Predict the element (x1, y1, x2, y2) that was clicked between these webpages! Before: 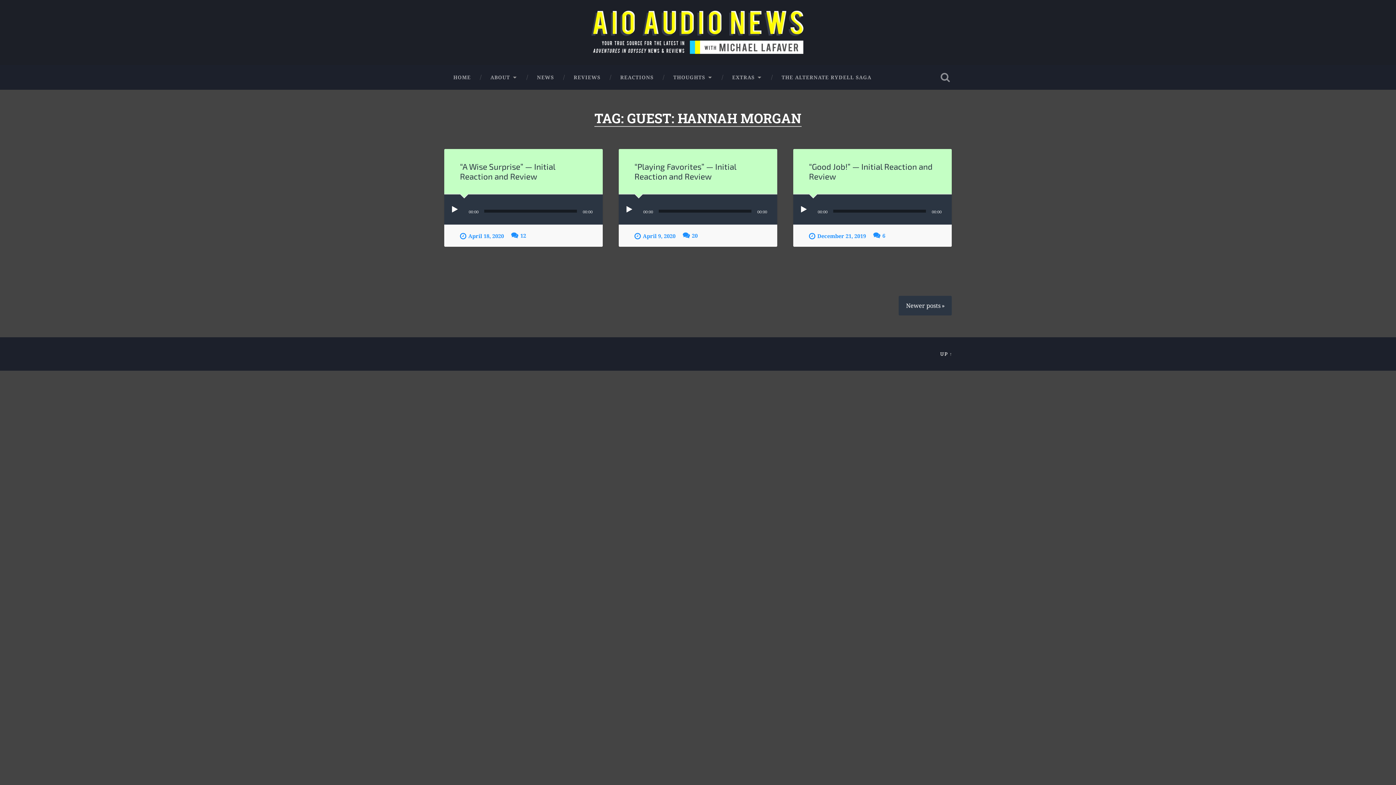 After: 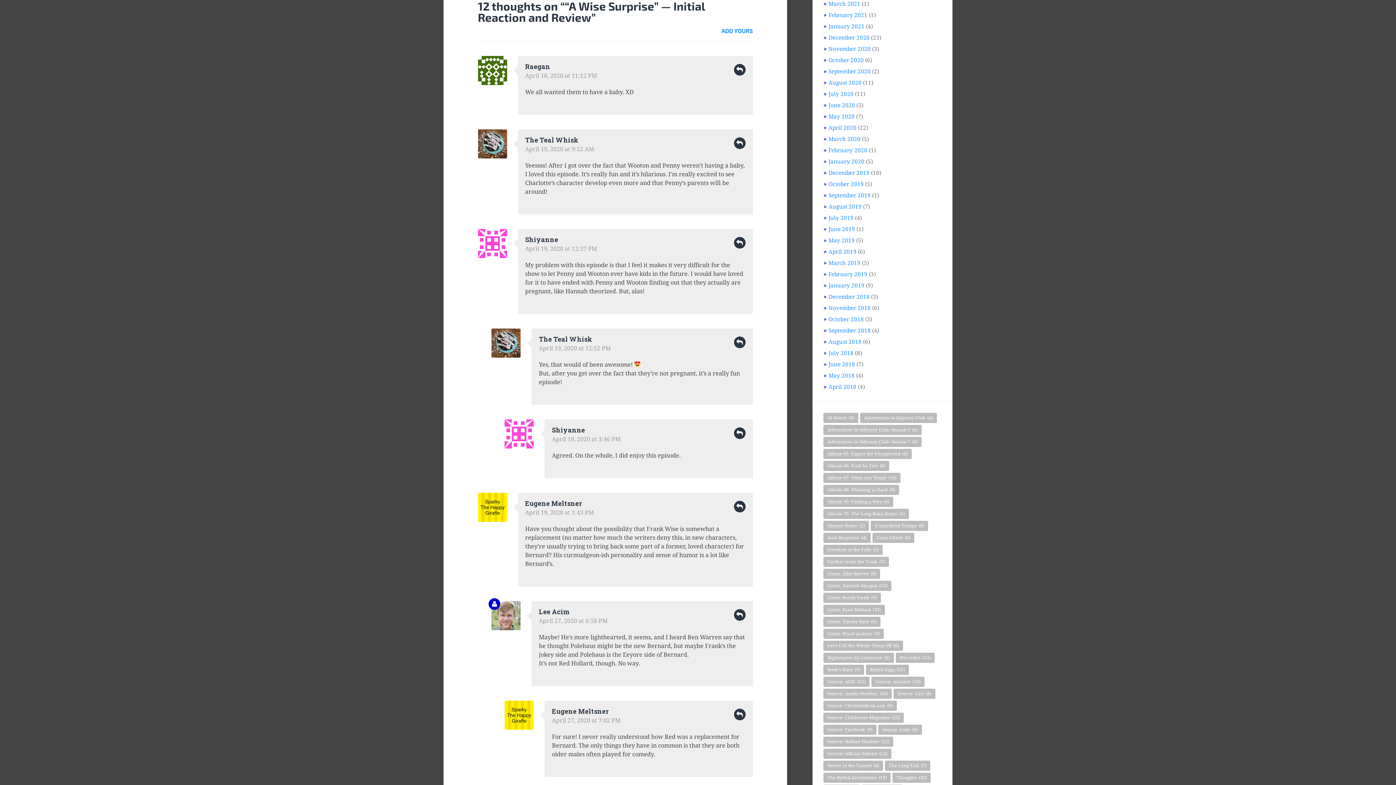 Action: label: 12 bbox: (511, 232, 526, 239)